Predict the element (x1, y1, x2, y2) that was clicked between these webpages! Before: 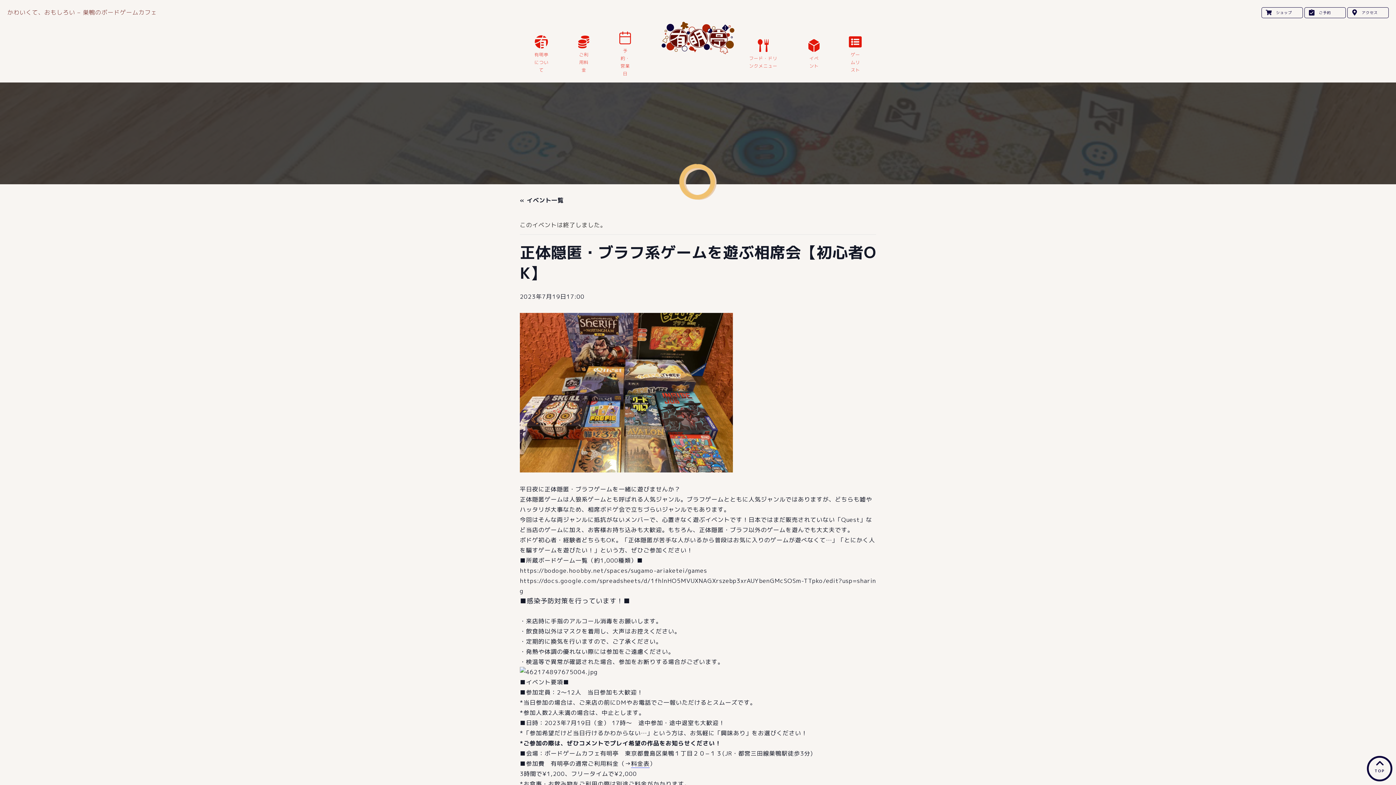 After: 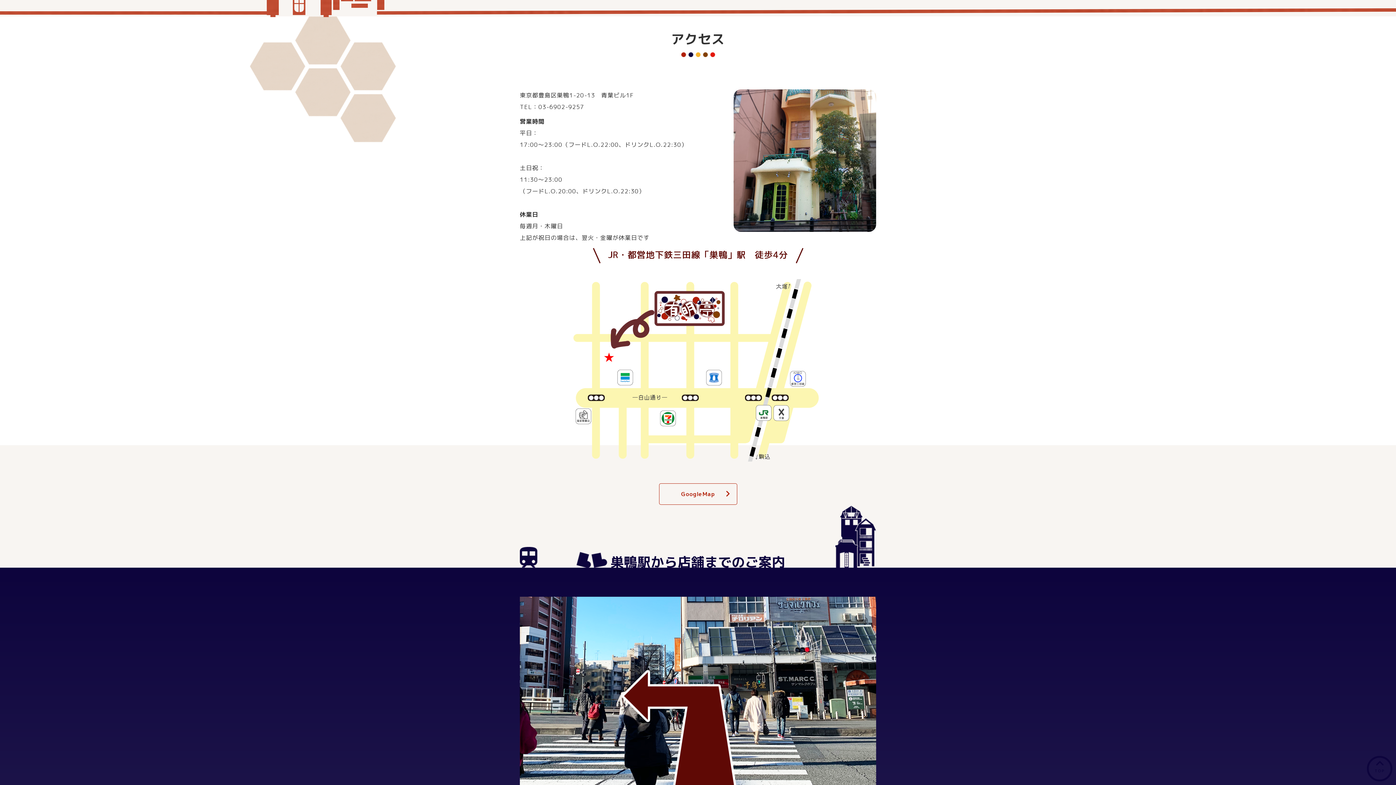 Action: bbox: (1348, 7, 1388, 17) label: アクセス